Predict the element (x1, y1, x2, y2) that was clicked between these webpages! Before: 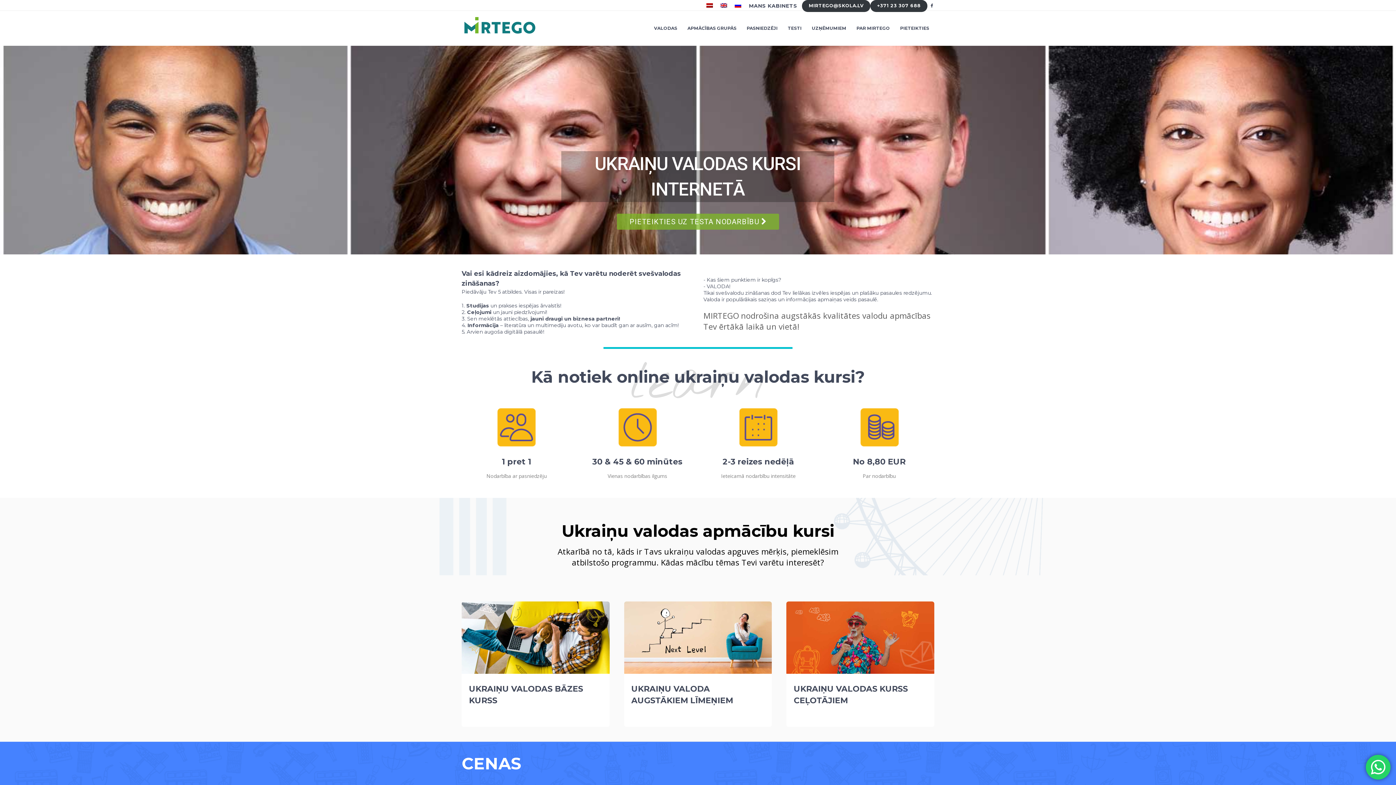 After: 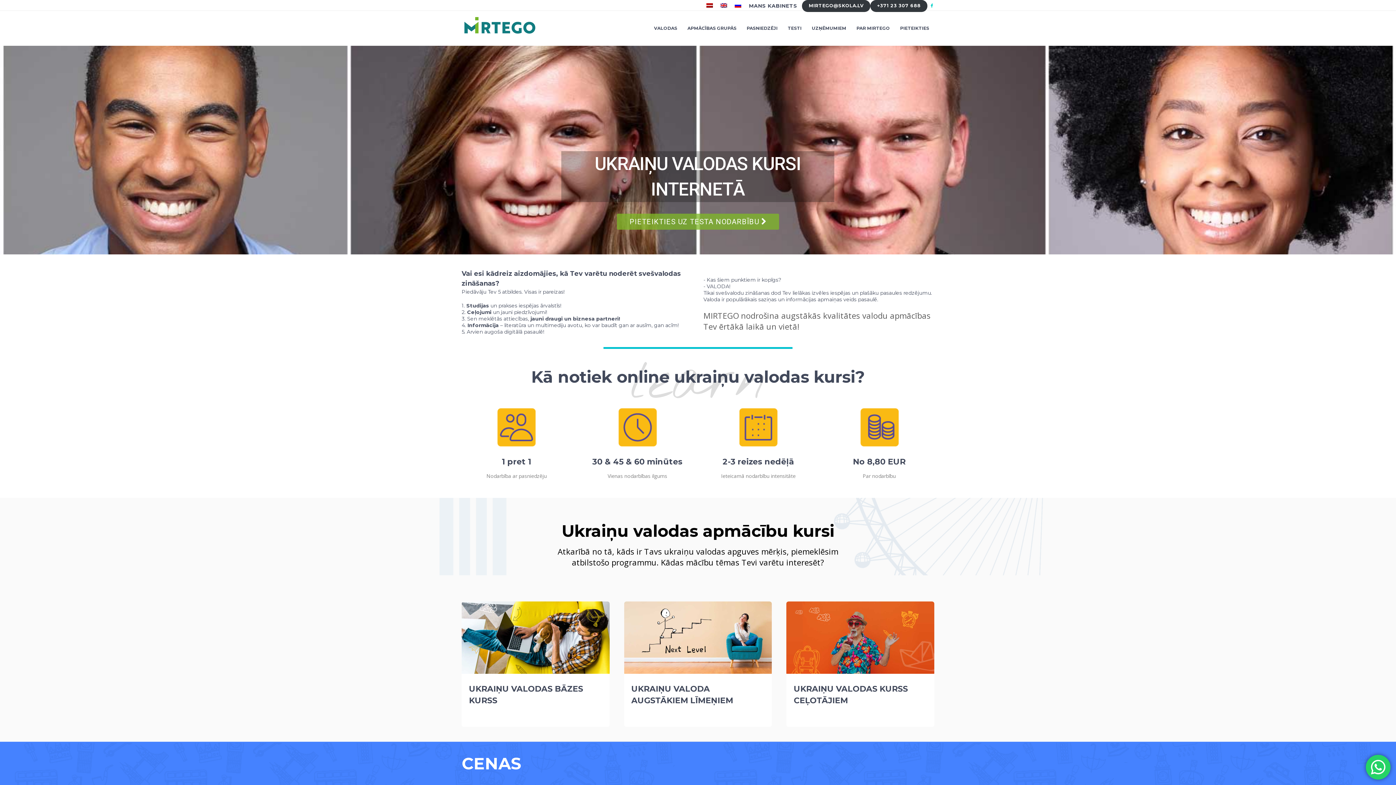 Action: bbox: (930, 3, 933, 7)